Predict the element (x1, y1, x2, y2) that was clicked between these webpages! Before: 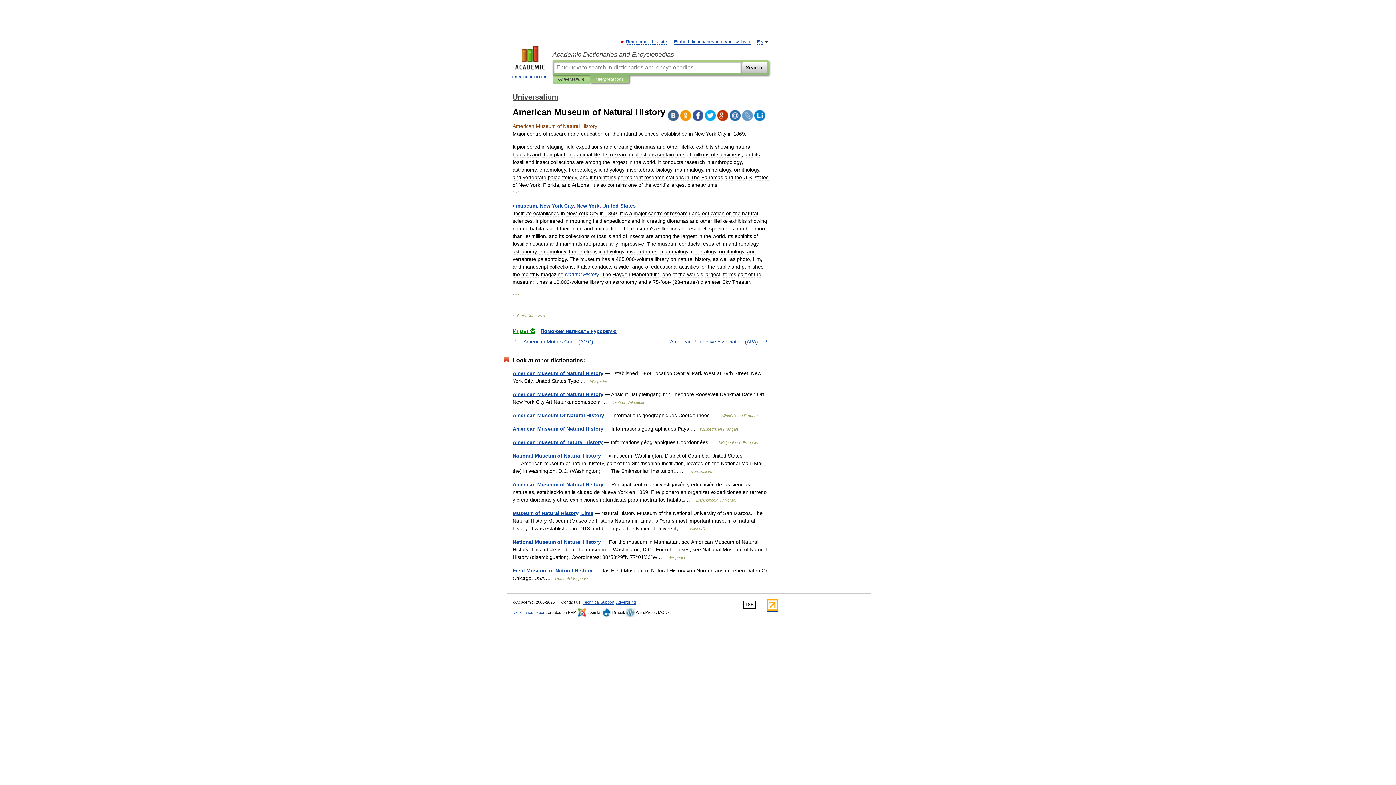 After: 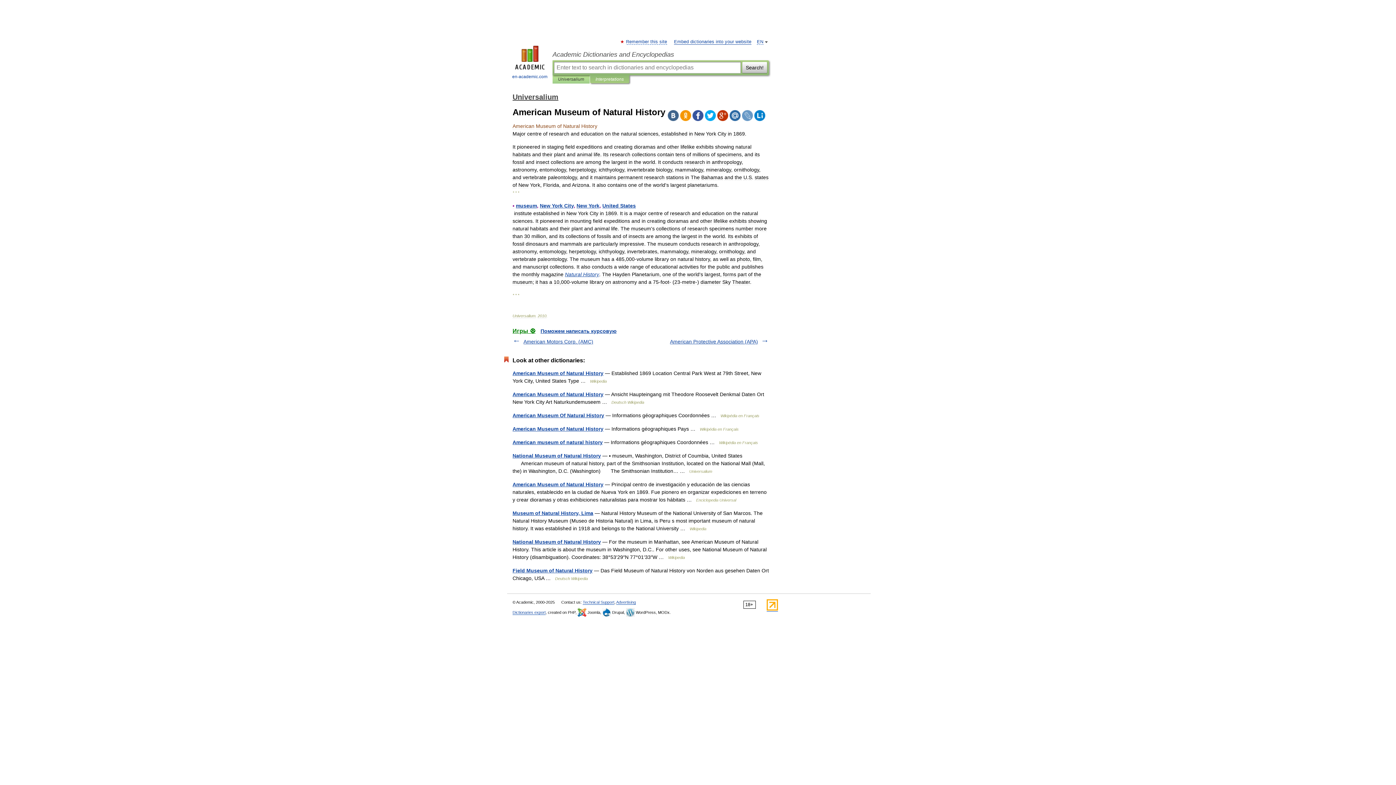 Action: bbox: (680, 110, 691, 121)